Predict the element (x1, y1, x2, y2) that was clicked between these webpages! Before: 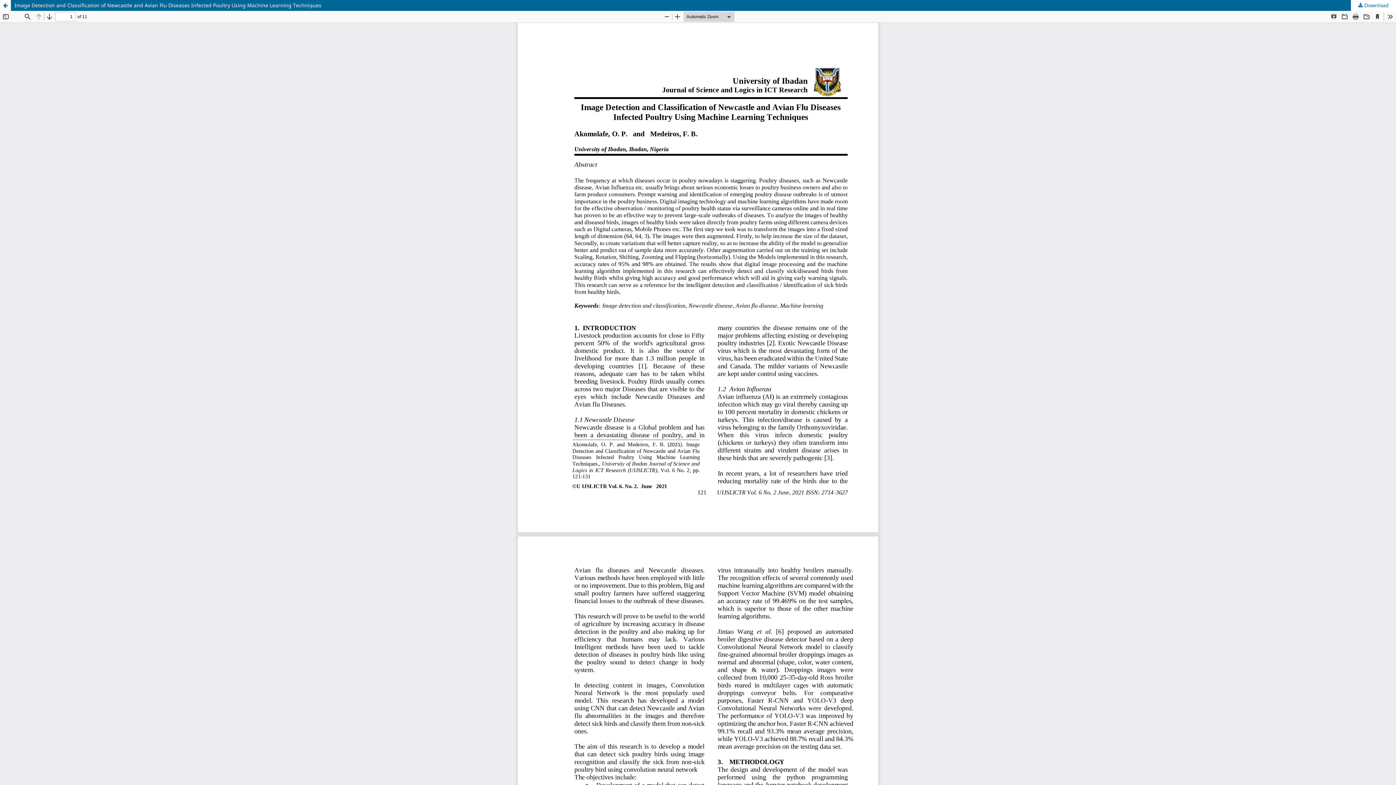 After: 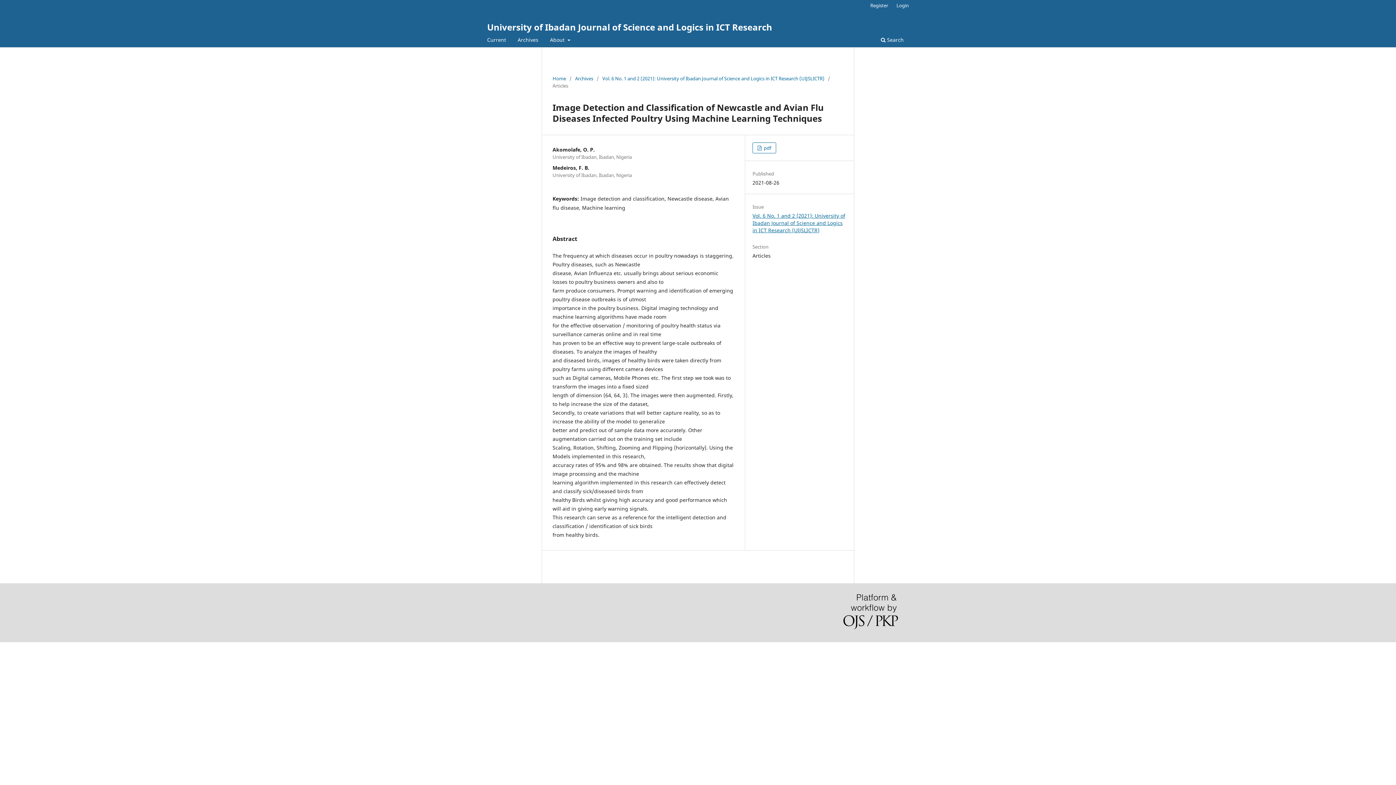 Action: bbox: (0, 0, 1396, 10) label: Image Detection and Classification of Newcastle and Avian Flu Diseases Infected Poultry Using Machine Learning Techniques